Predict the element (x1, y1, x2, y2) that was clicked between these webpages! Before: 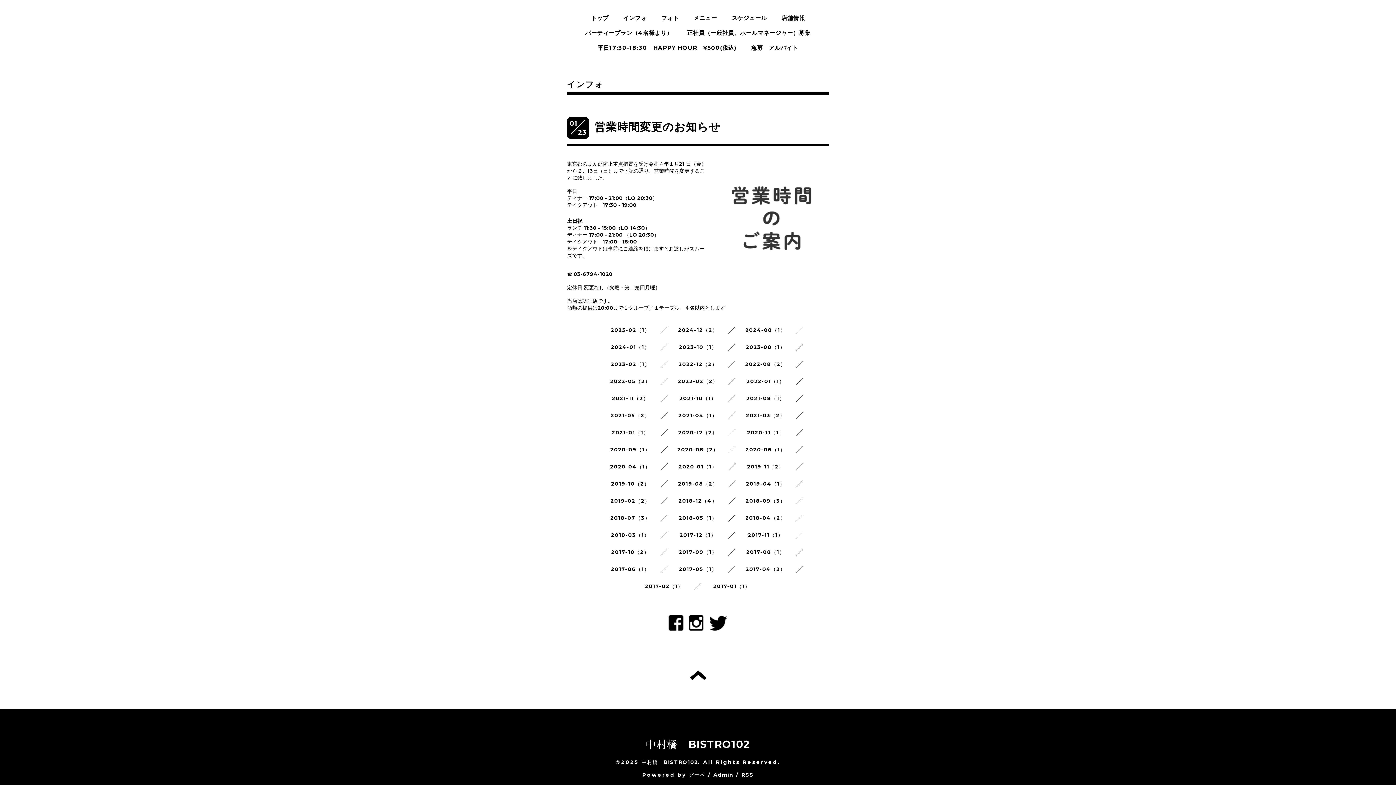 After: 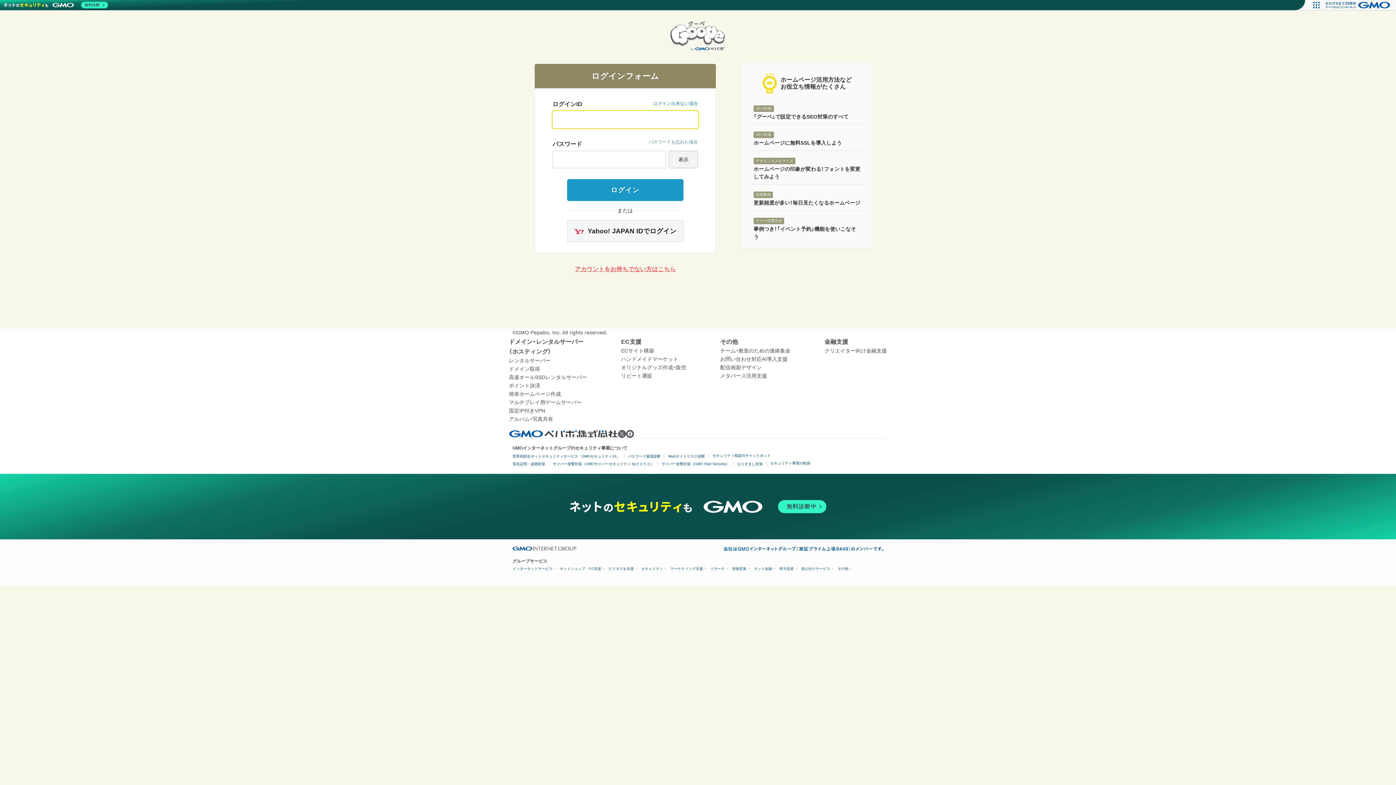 Action: label: Admin bbox: (713, 772, 733, 778)